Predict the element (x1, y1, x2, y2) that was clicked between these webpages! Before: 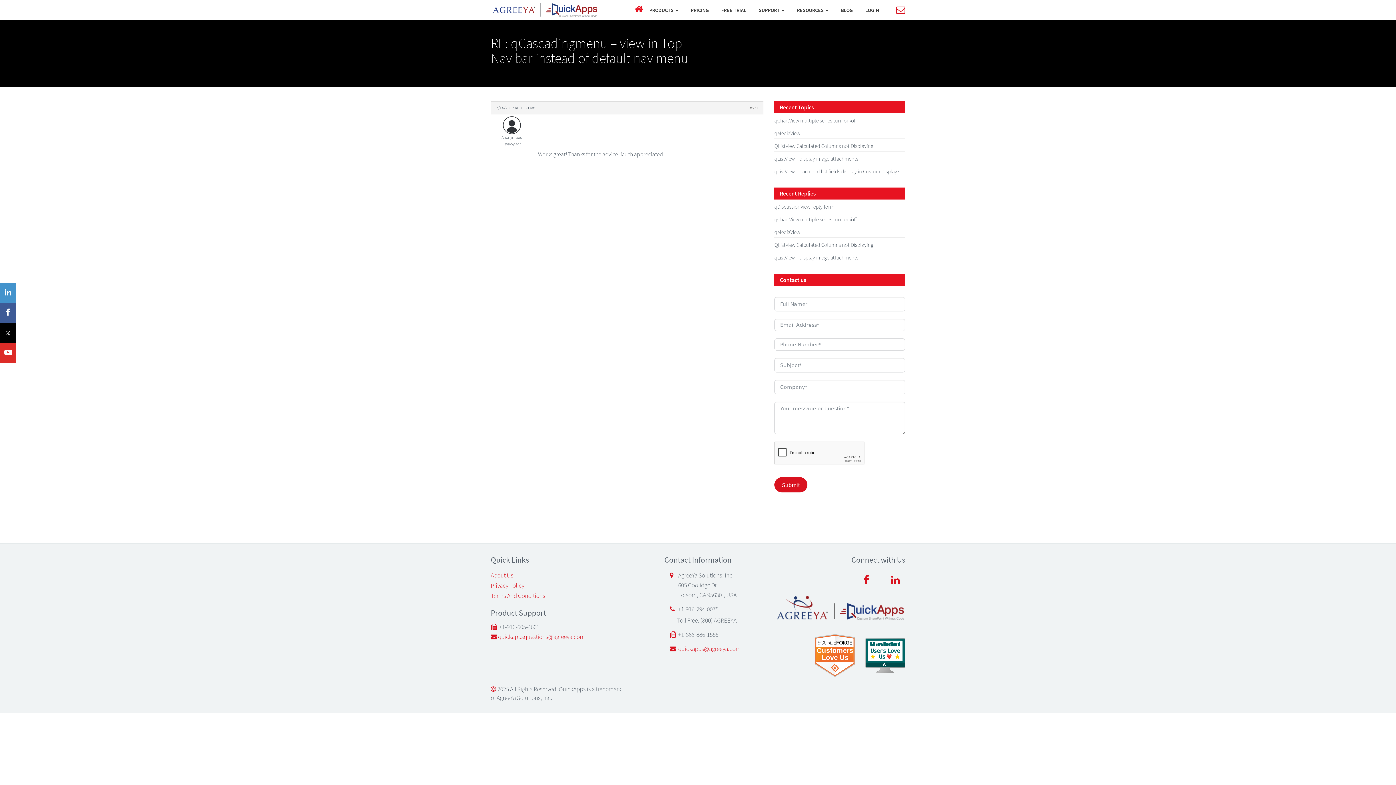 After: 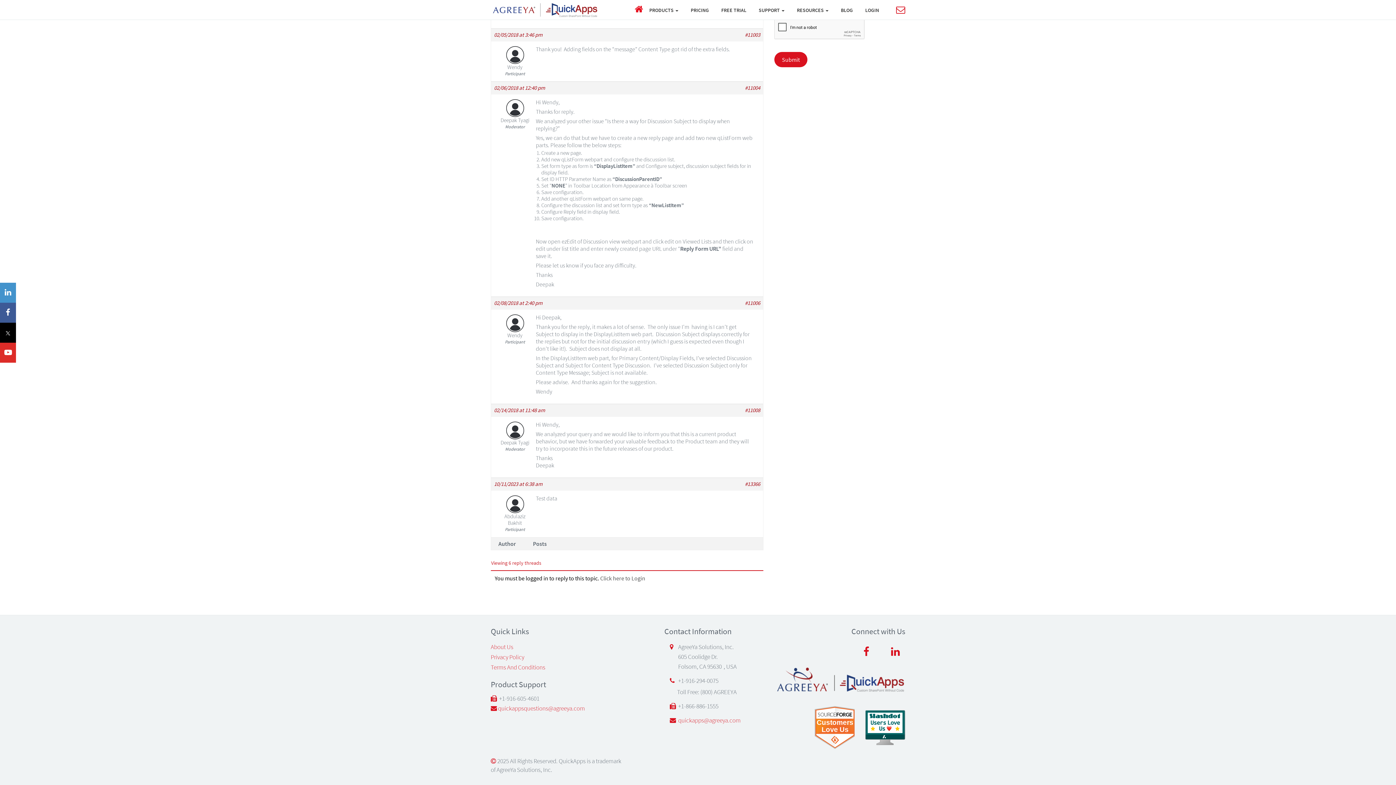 Action: label: qDiscussionView reply form bbox: (774, 203, 834, 210)